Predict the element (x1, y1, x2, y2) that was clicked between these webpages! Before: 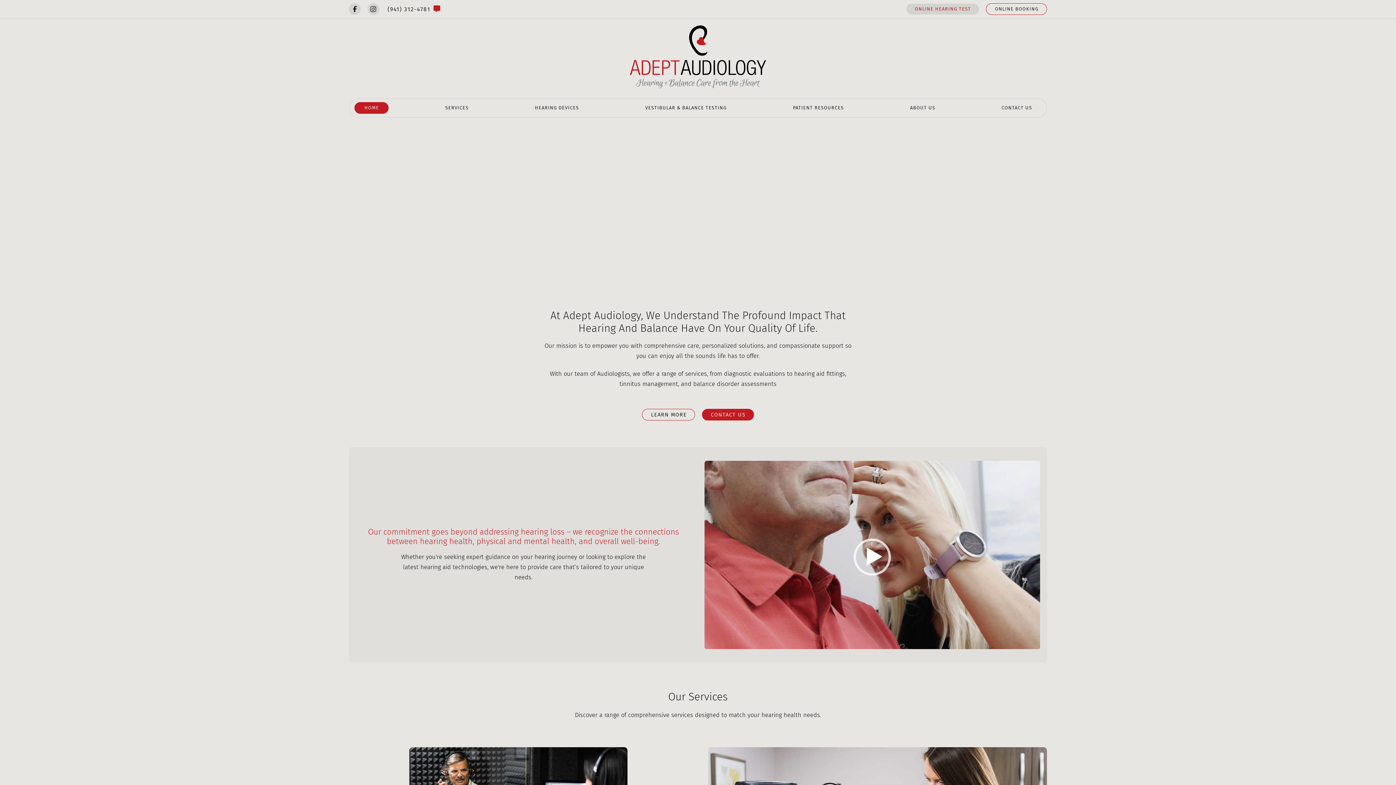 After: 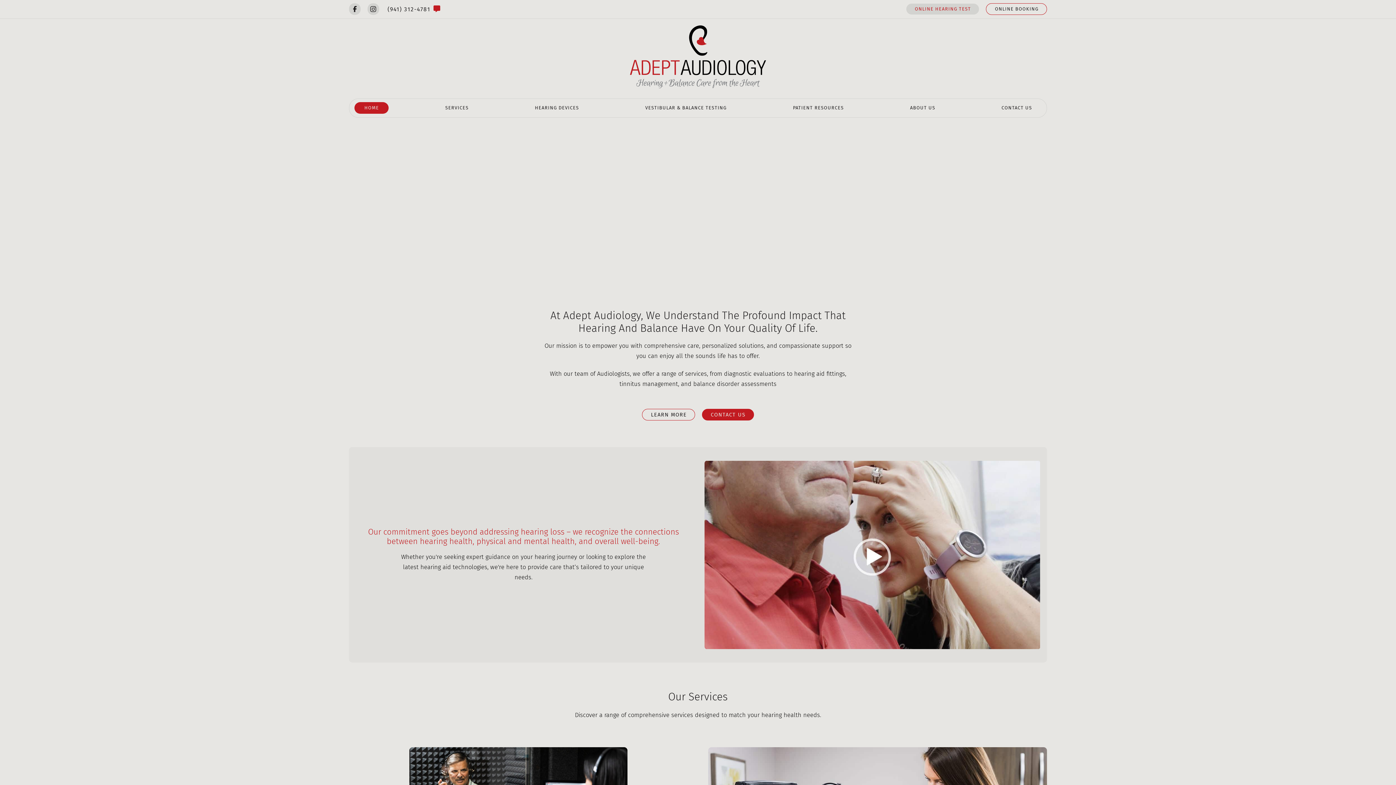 Action: bbox: (630, 25, 766, 88)